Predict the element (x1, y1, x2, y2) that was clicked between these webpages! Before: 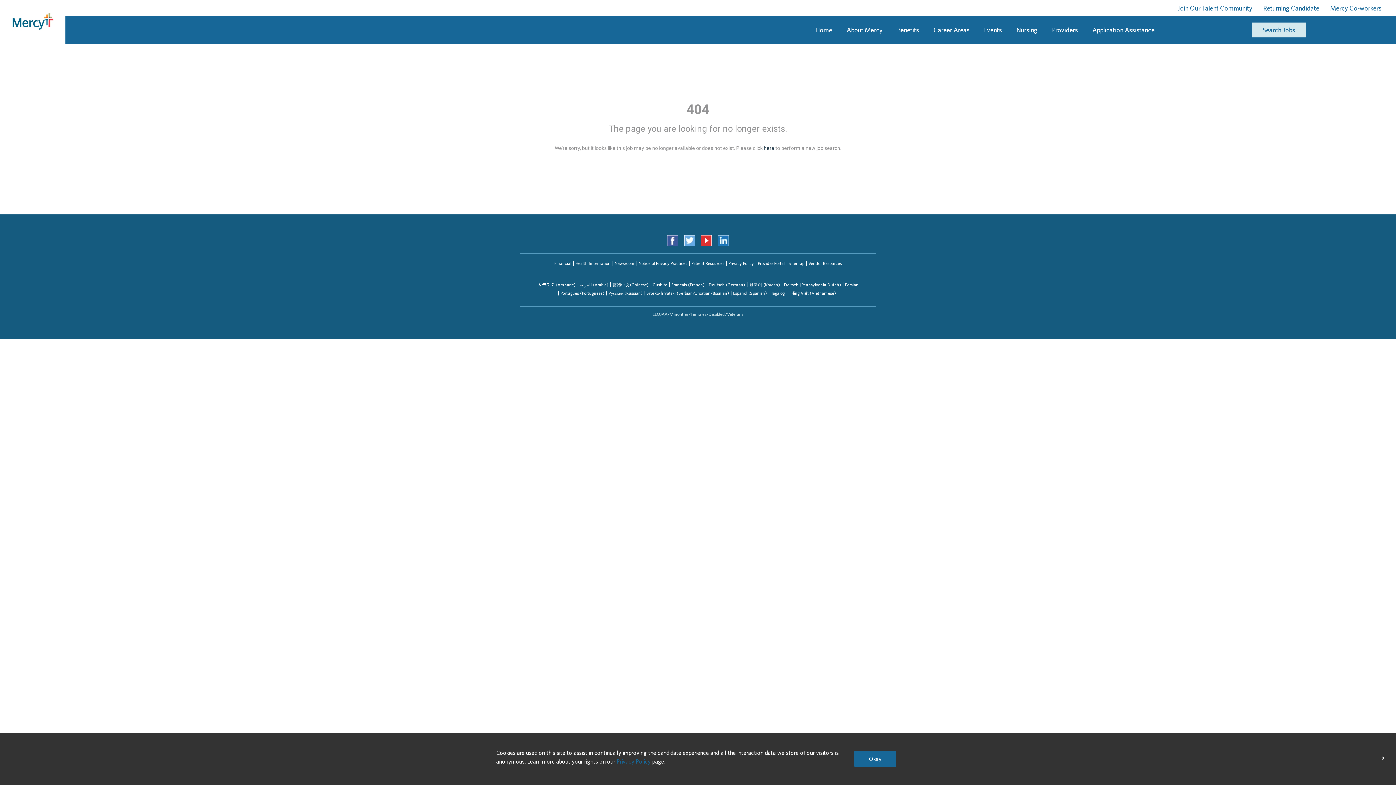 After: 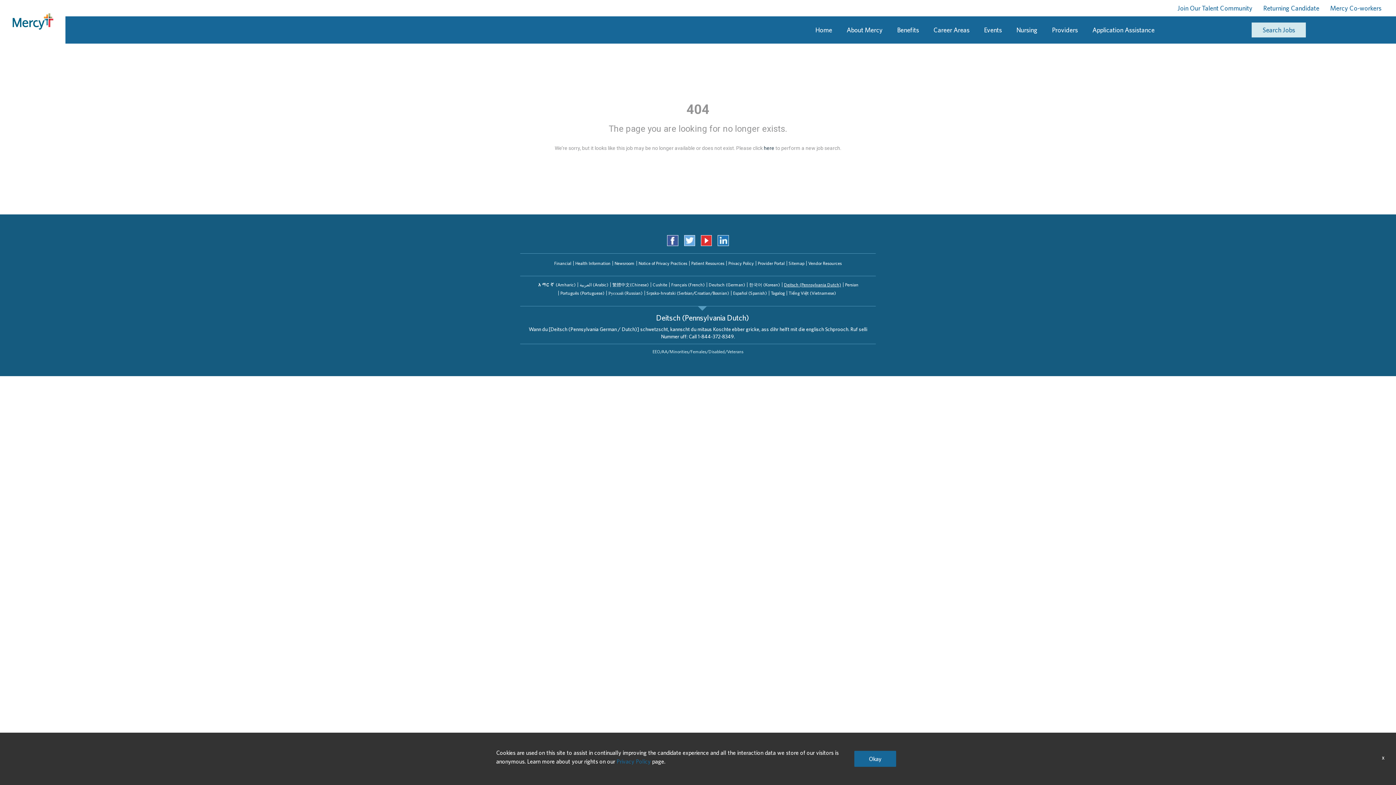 Action: bbox: (782, 281, 843, 288) label: Deitsch (Pennsylvania Dutch)